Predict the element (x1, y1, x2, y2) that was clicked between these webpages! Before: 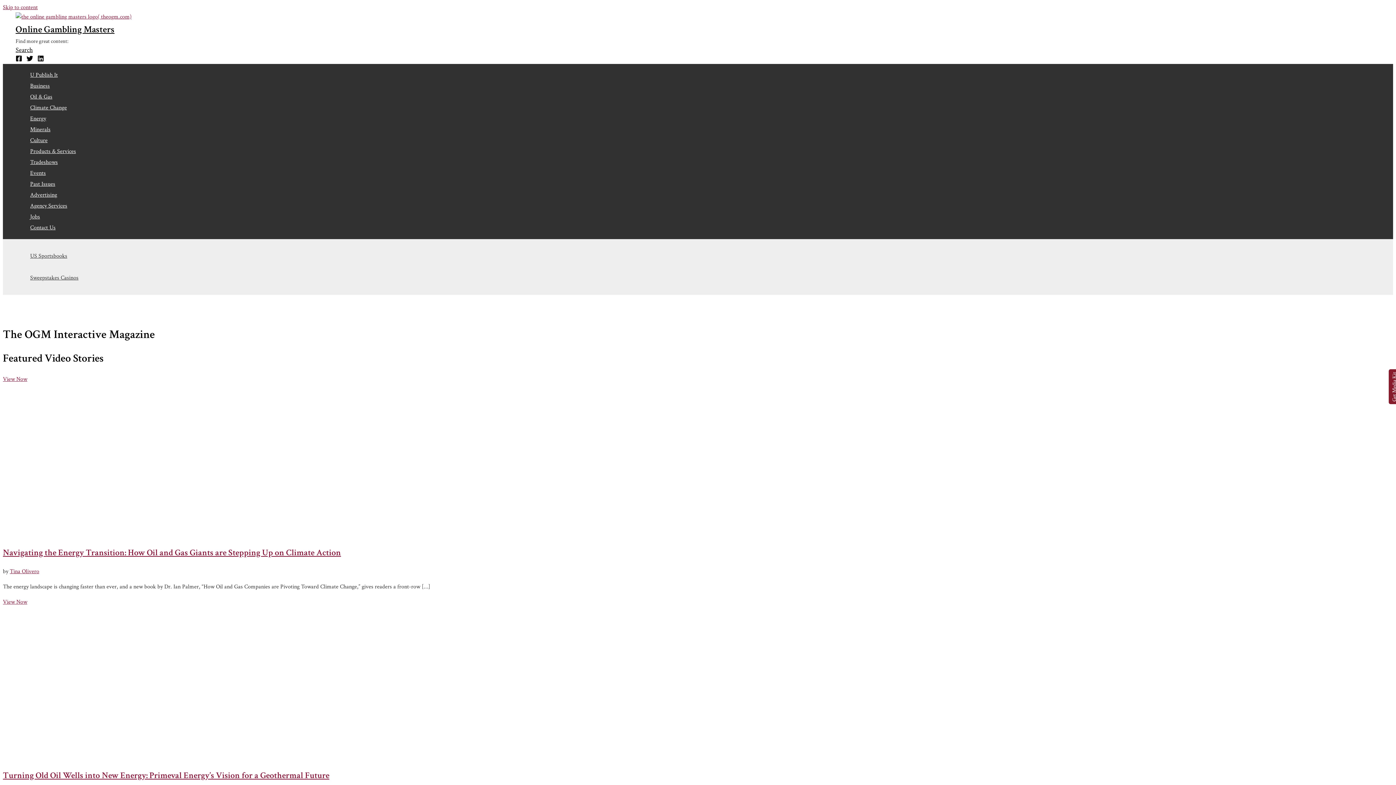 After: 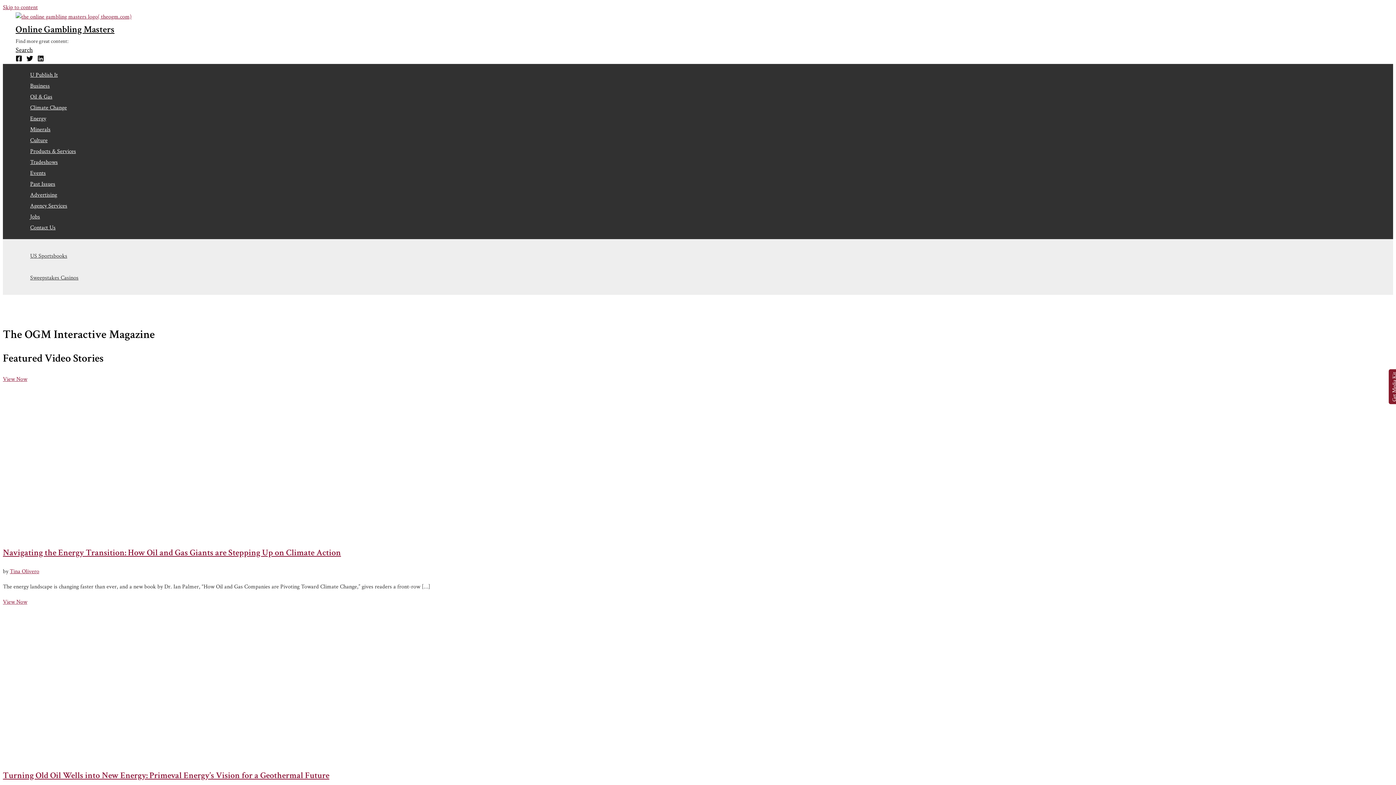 Action: label: Search button bbox: (15, 45, 32, 54)